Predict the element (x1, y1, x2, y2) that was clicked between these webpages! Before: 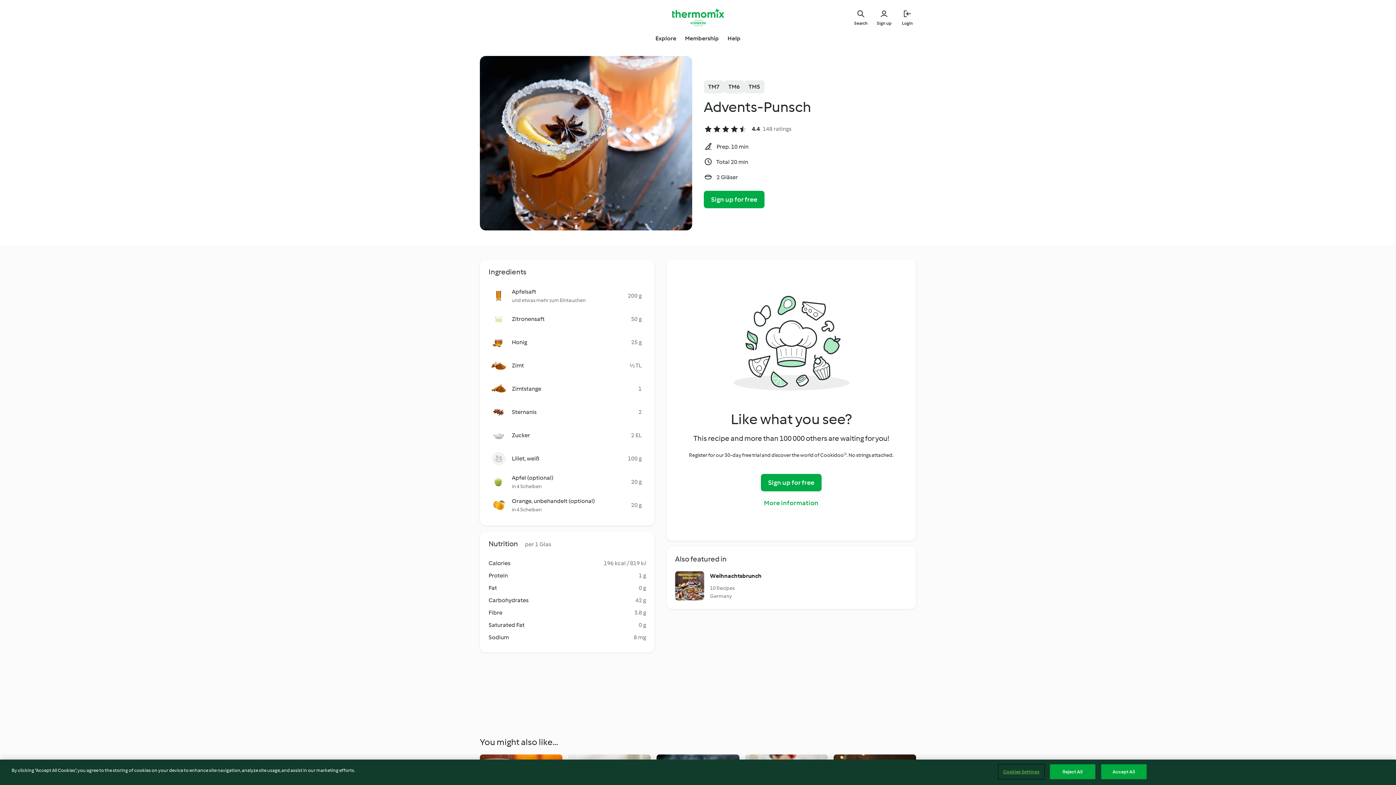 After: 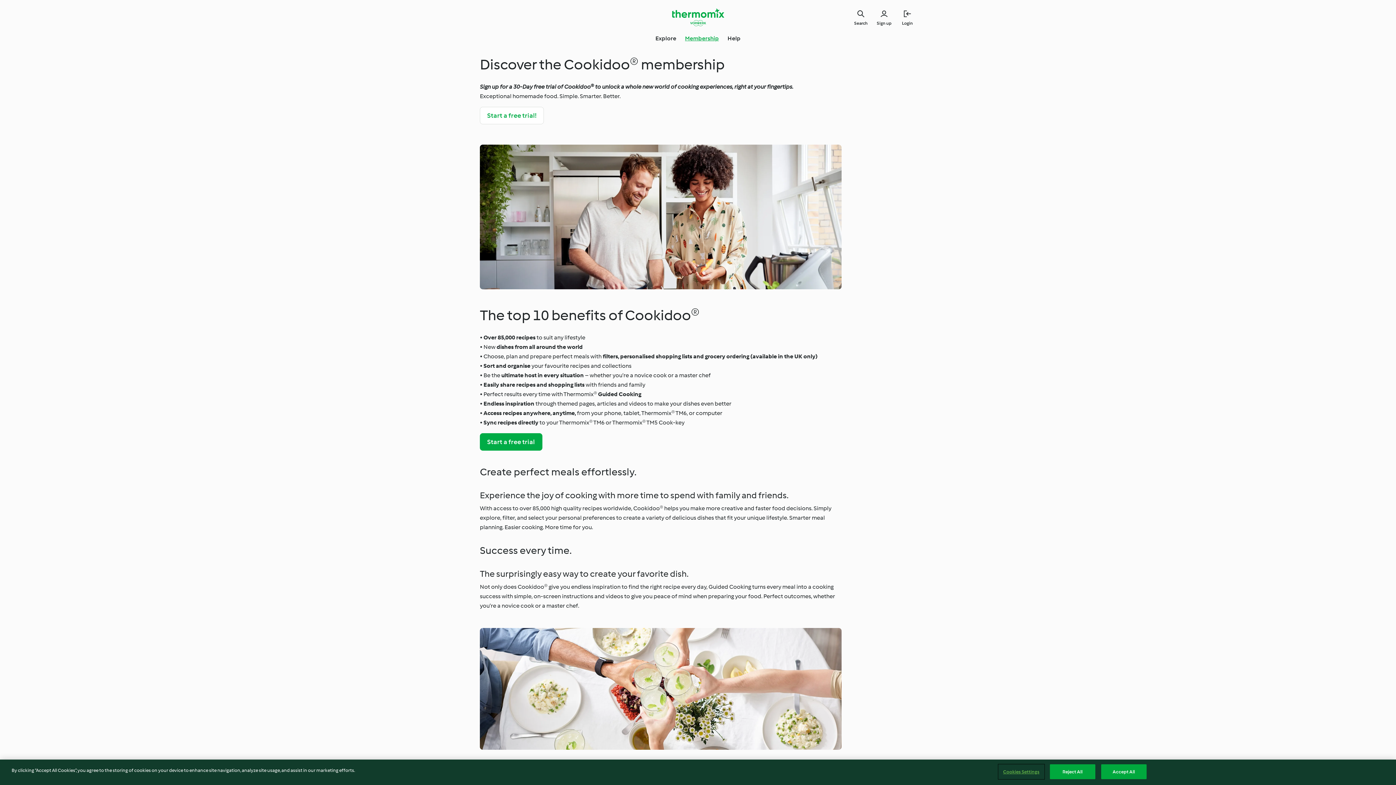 Action: bbox: (685, 34, 719, 42) label: Membership